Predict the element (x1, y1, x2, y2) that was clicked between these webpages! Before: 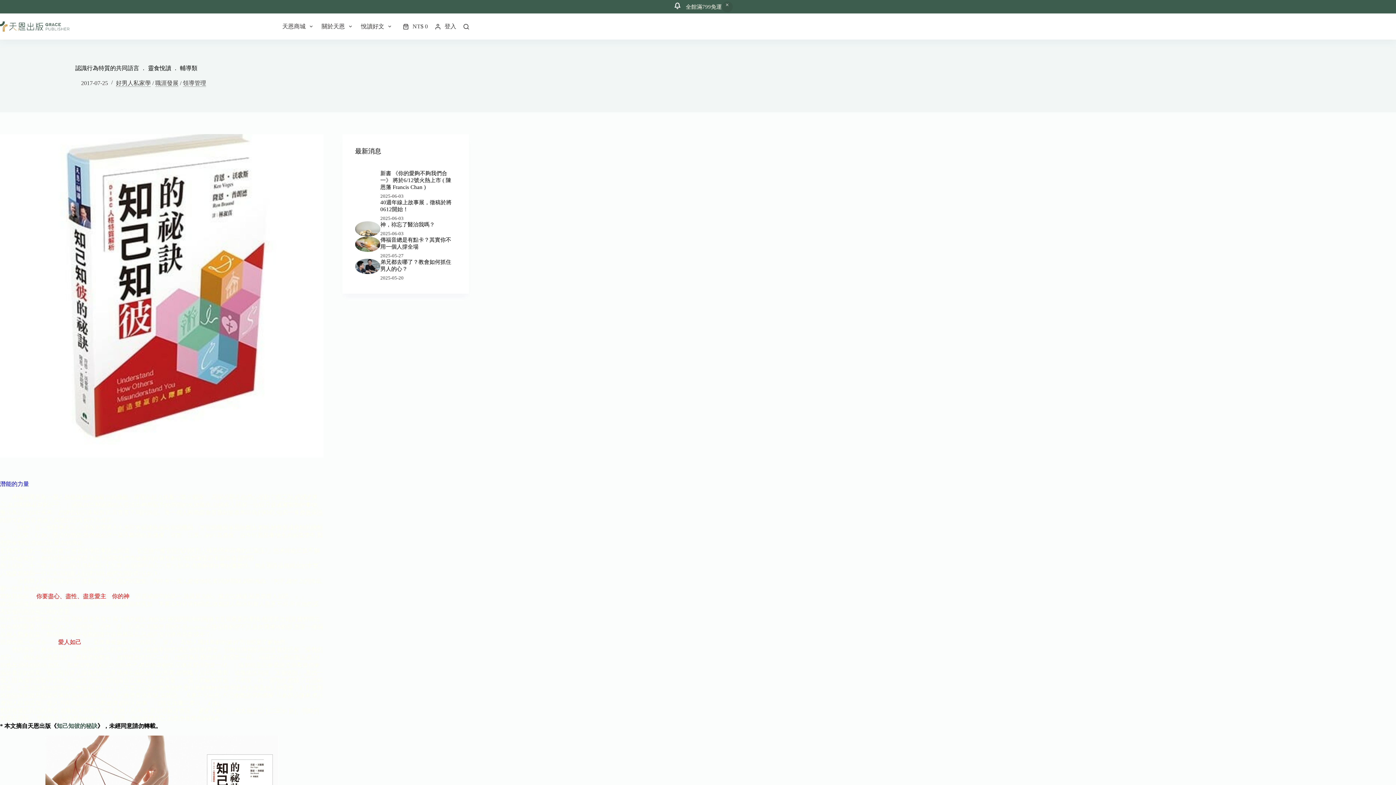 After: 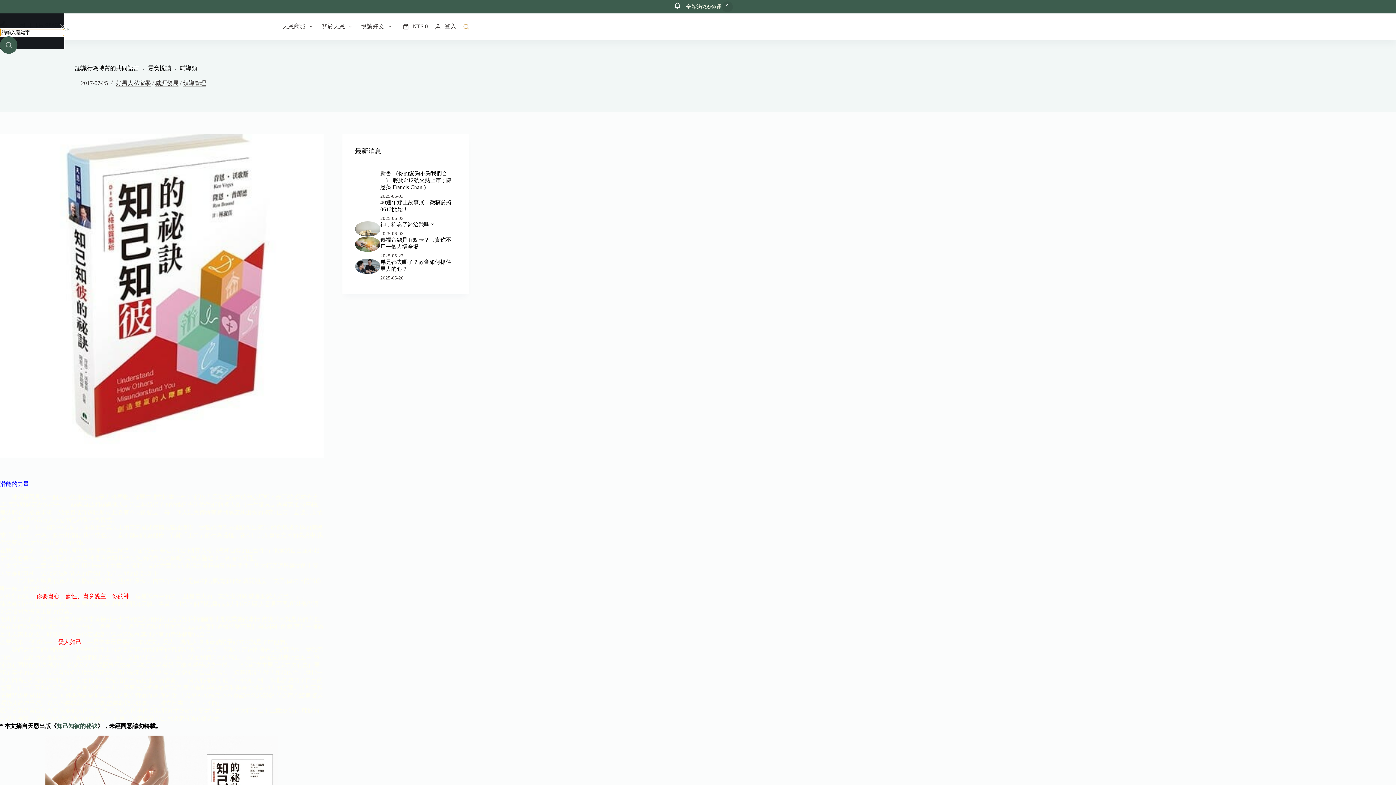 Action: label: 搜尋 bbox: (463, 23, 469, 29)